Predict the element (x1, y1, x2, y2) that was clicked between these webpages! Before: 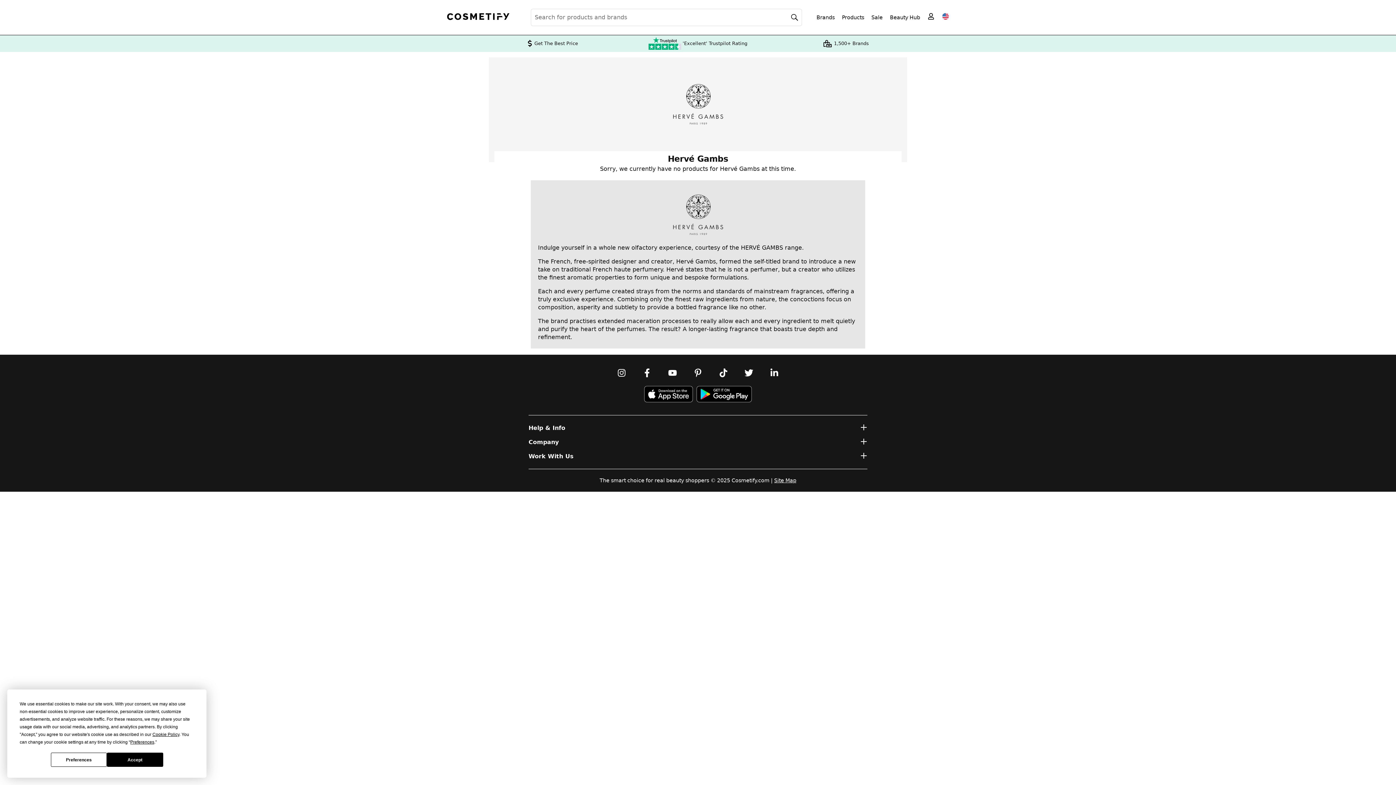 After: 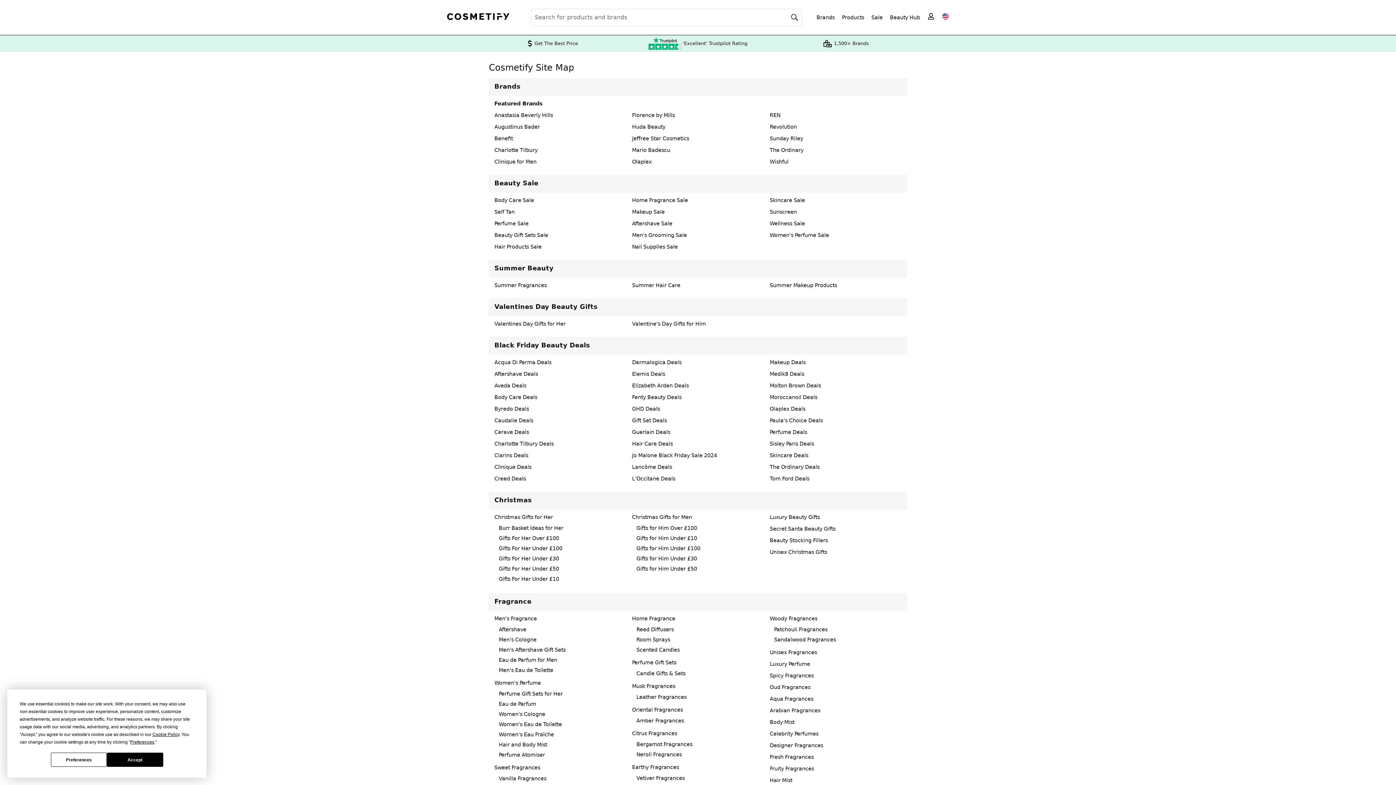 Action: label: Site Map bbox: (771, 477, 796, 483)